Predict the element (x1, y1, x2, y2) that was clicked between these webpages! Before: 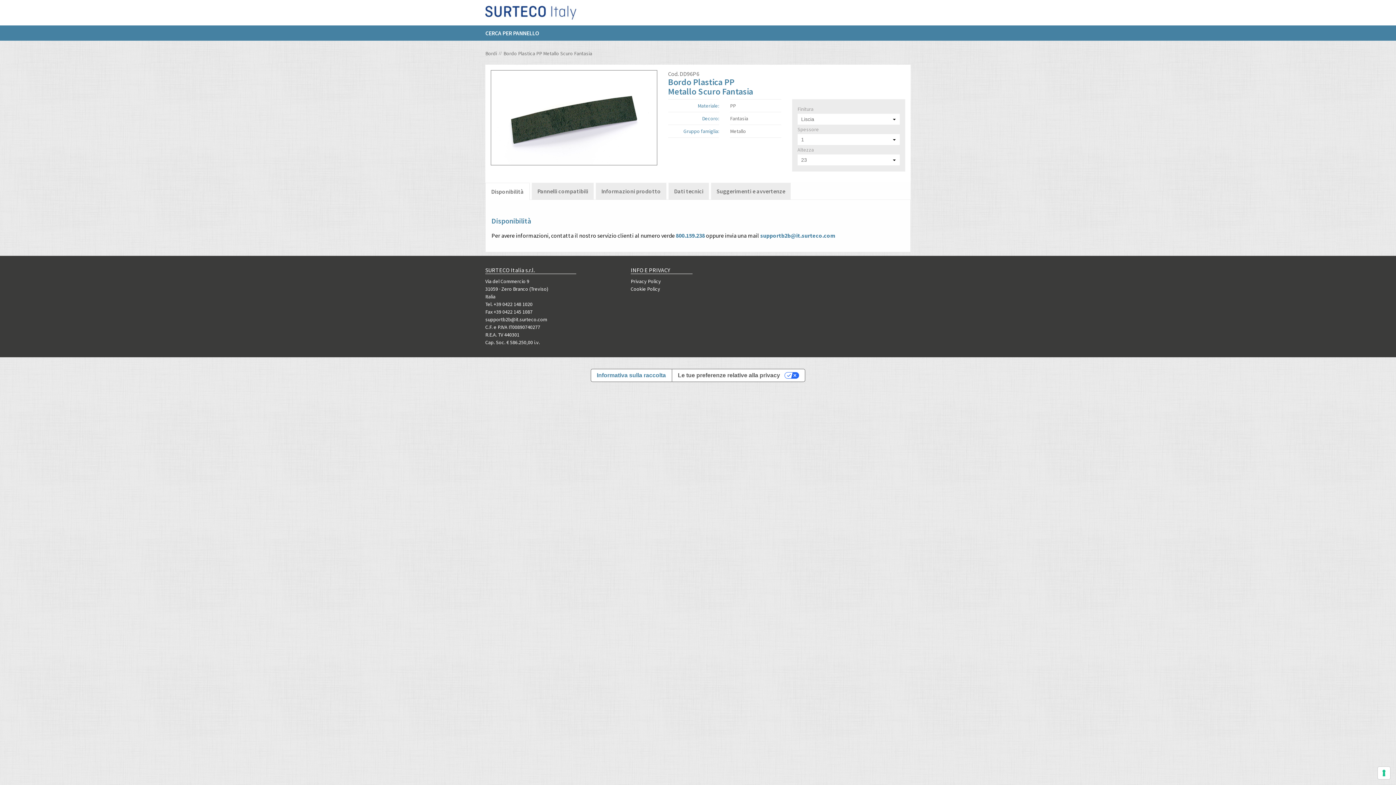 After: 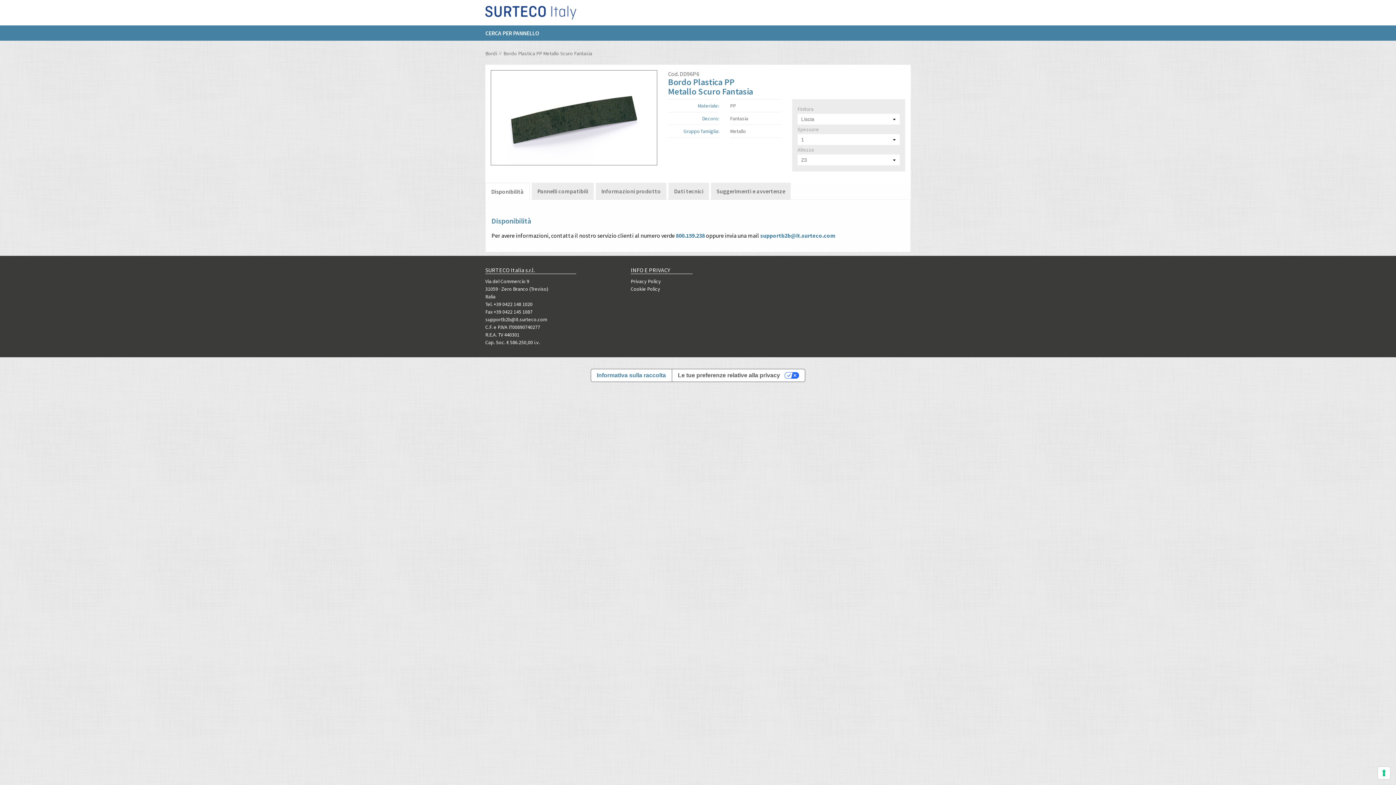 Action: label: Tel. +39 0422 148 1020 bbox: (485, 301, 532, 307)